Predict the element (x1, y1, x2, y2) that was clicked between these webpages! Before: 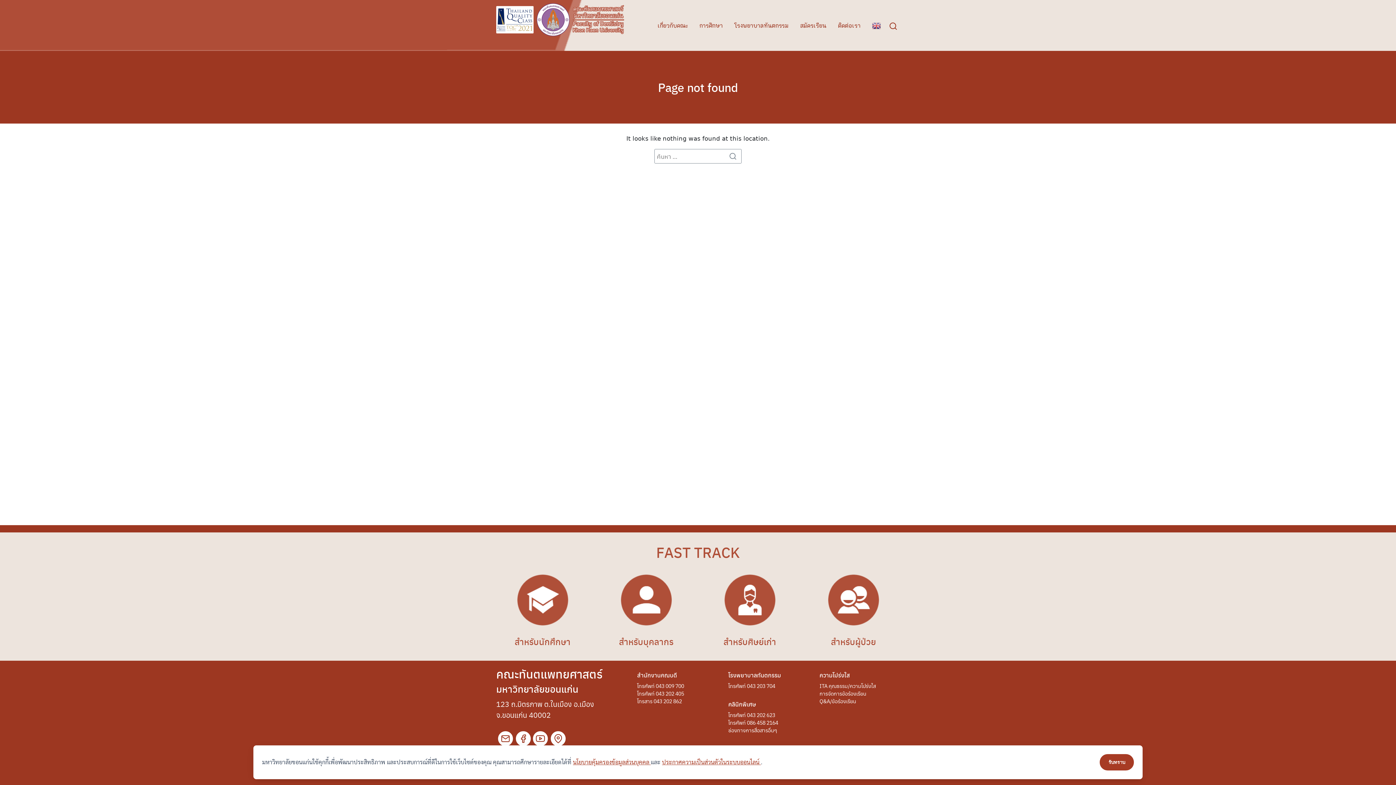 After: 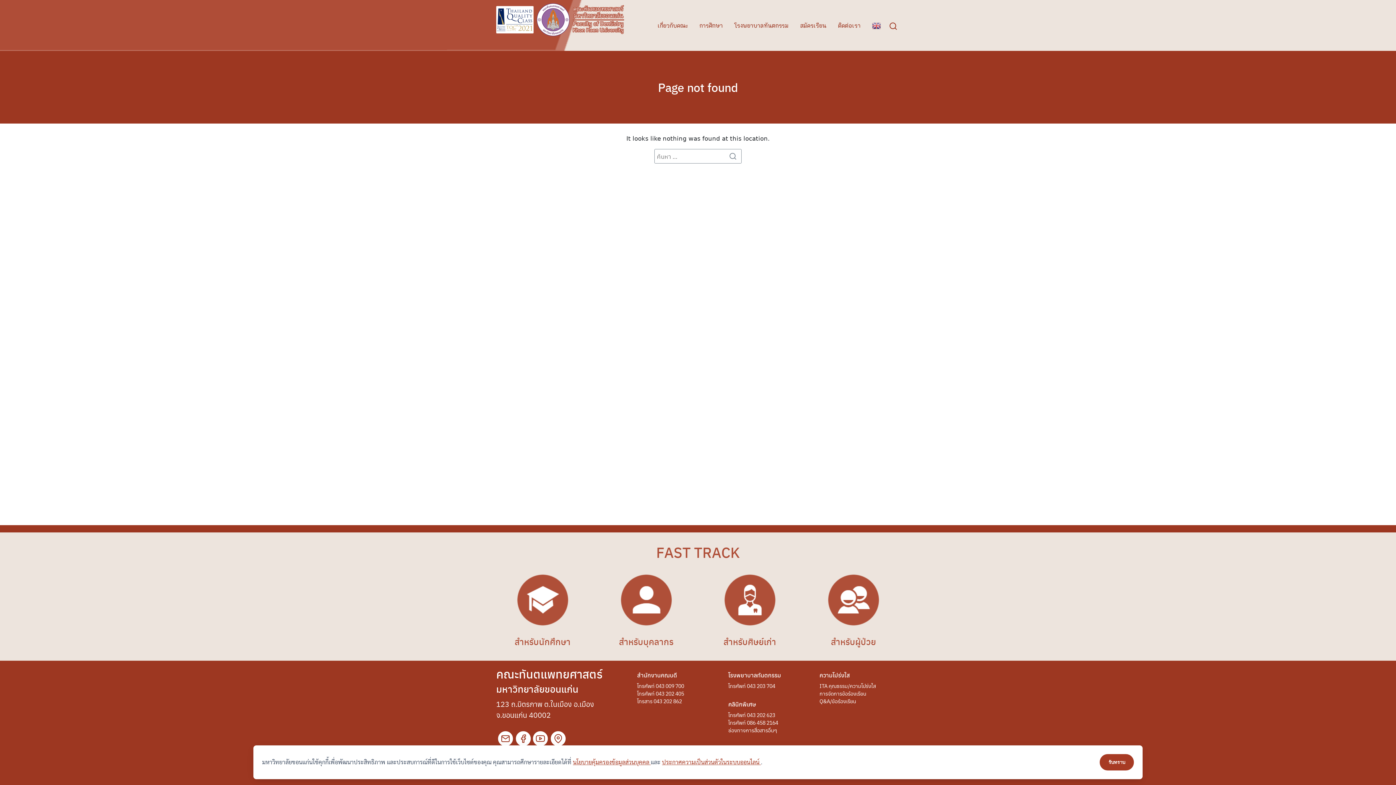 Action: bbox: (498, 731, 513, 746)